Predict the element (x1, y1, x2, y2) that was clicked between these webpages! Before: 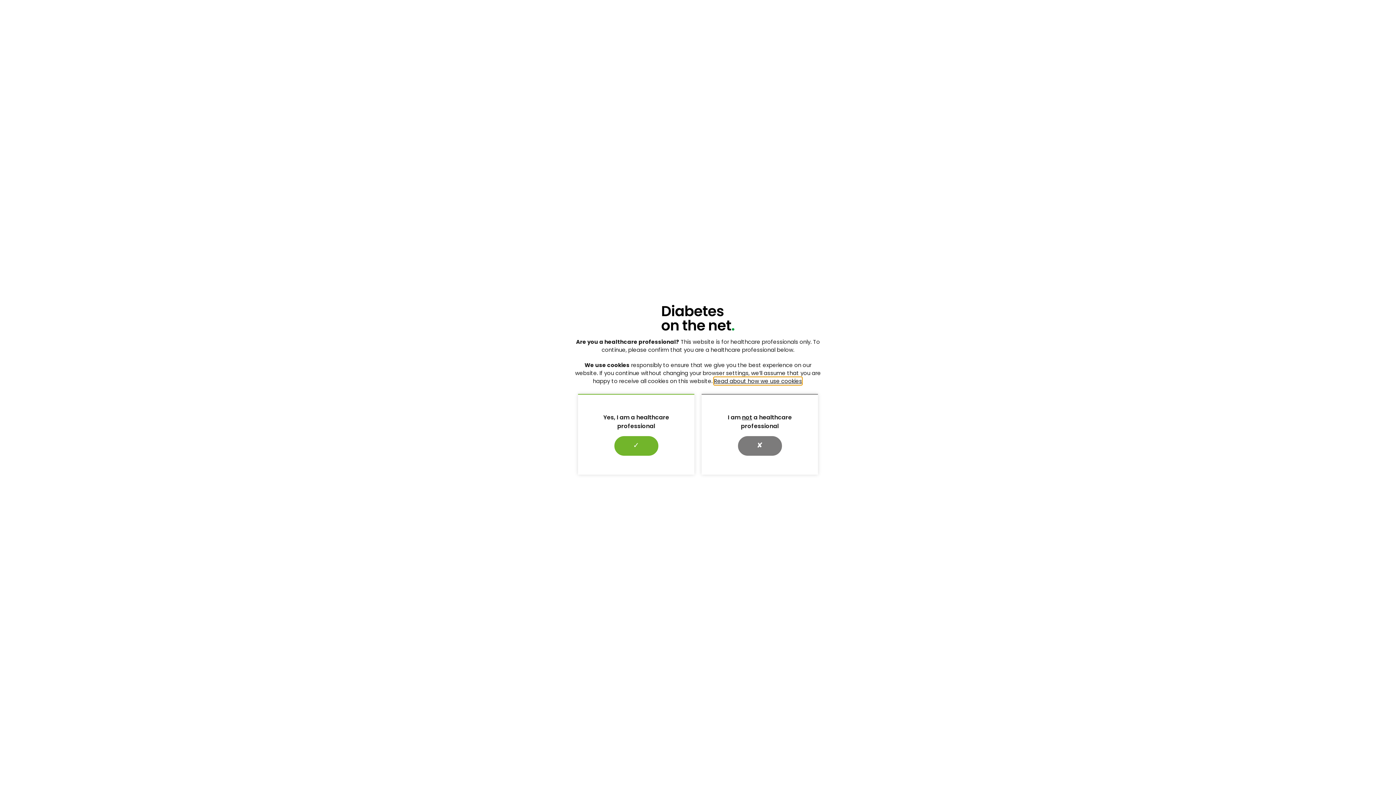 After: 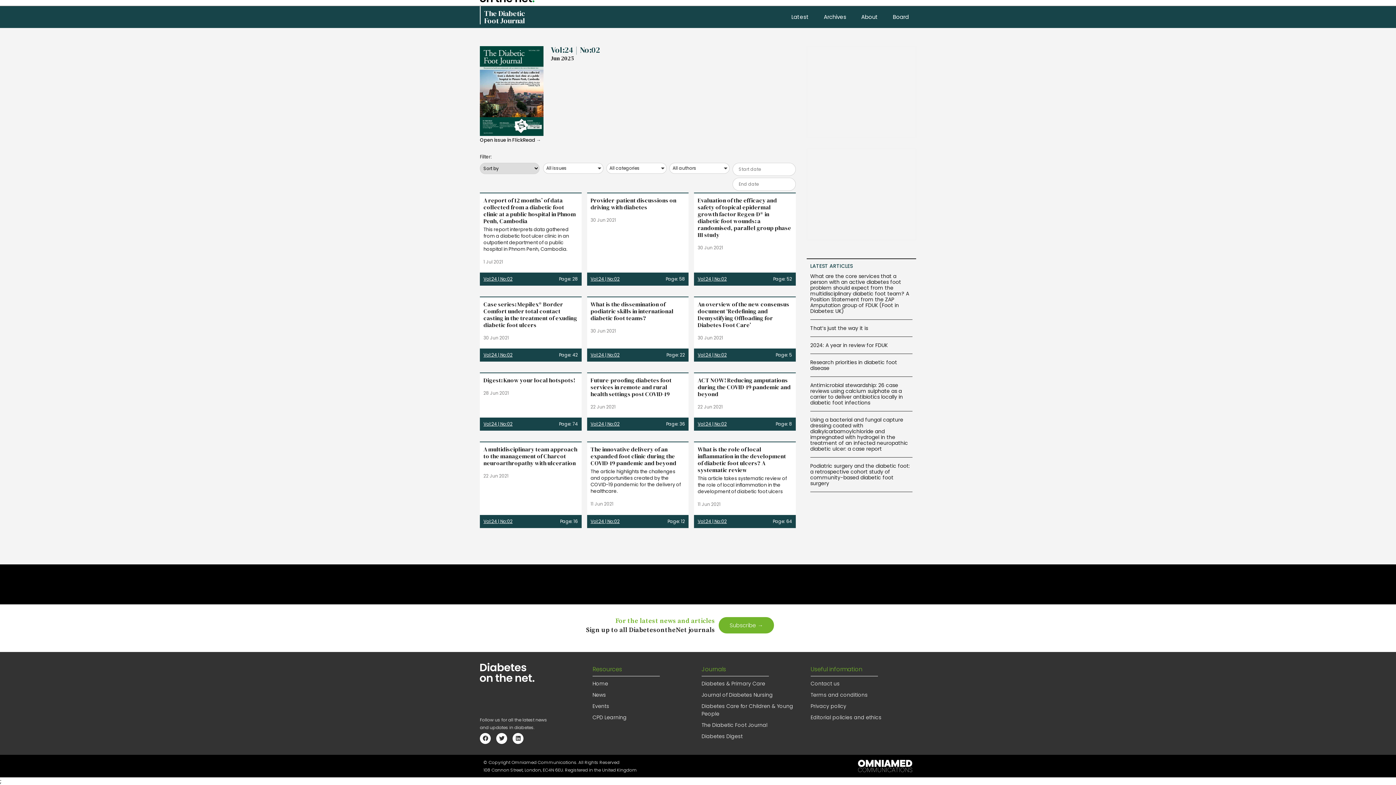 Action: bbox: (578, 394, 694, 474) label: Yes, I am a healthcare professional
    ✓    